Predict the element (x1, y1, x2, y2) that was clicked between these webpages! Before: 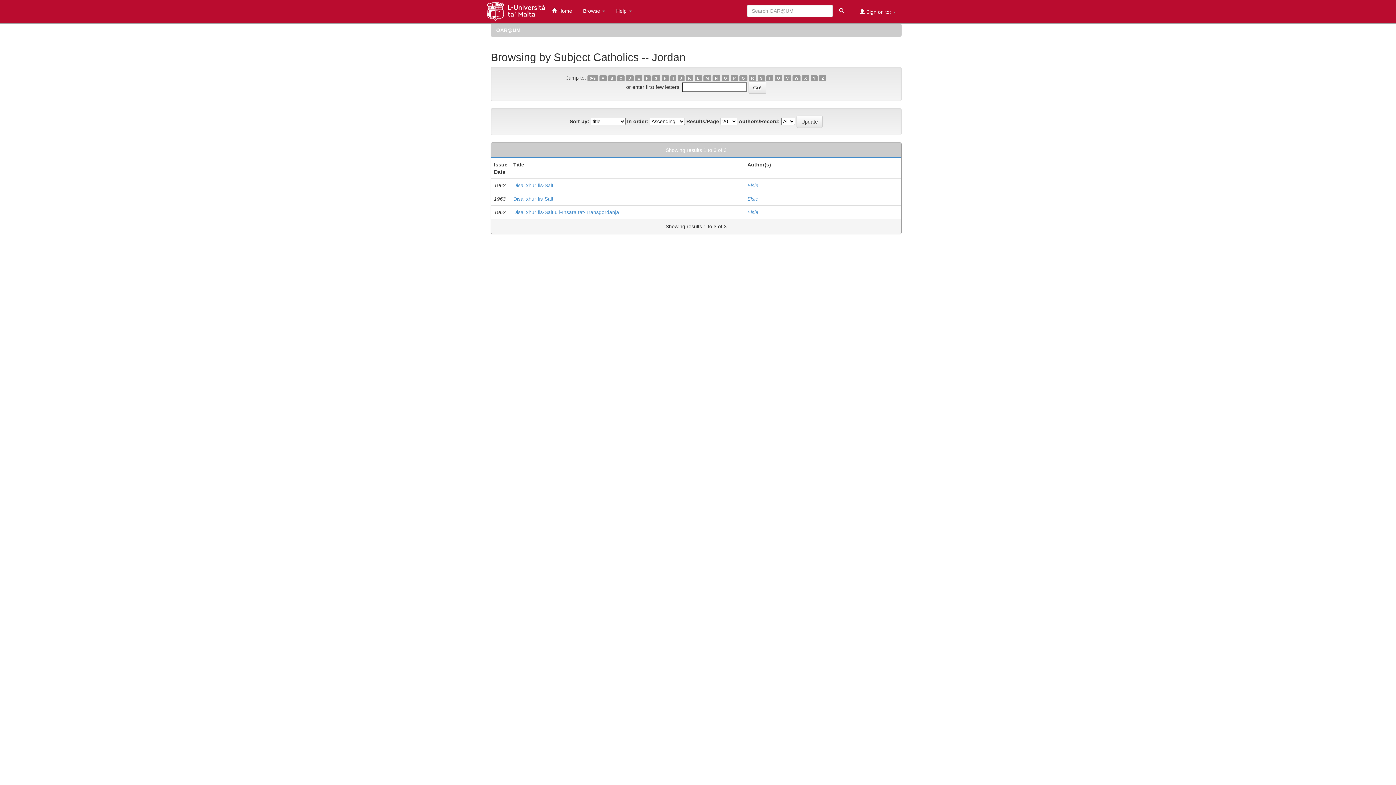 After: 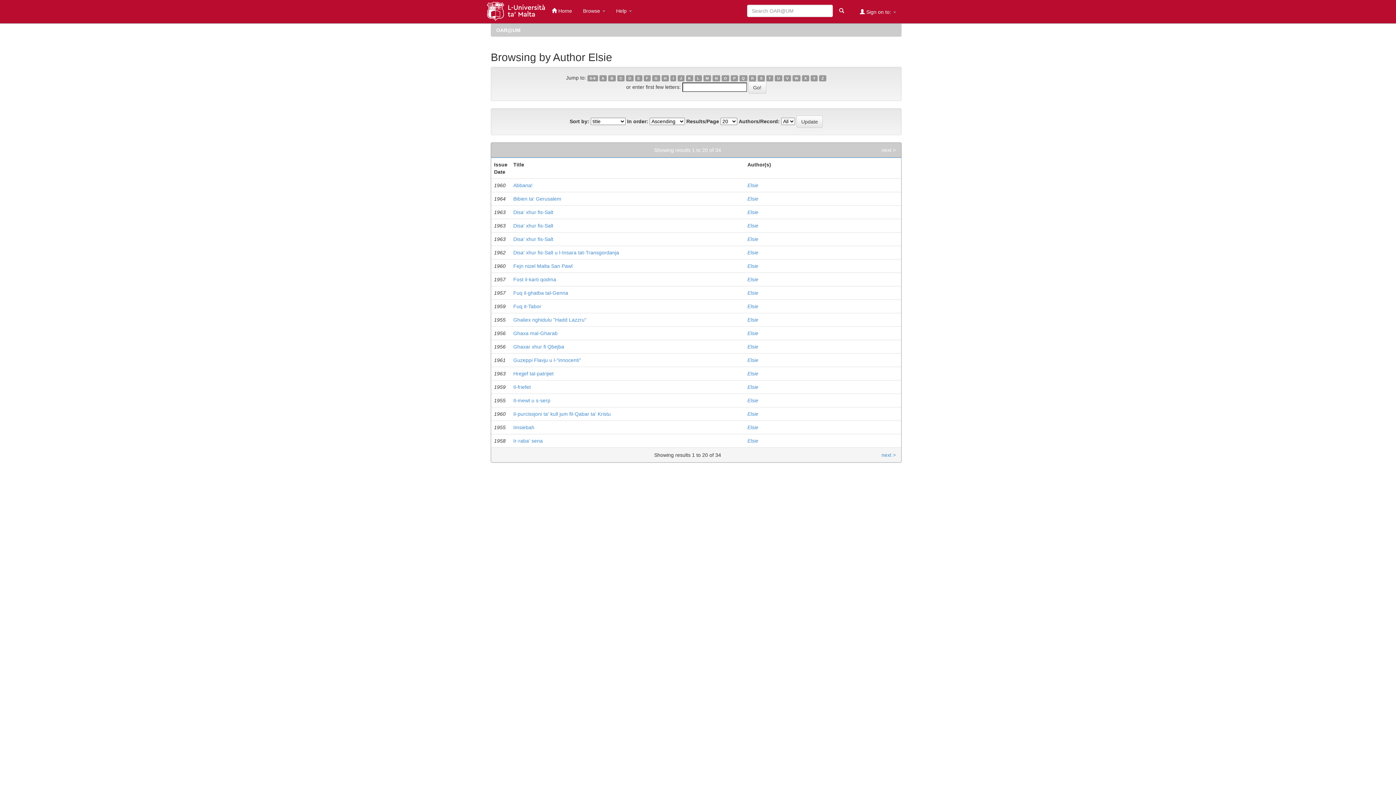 Action: label: Elsie bbox: (747, 196, 758, 201)